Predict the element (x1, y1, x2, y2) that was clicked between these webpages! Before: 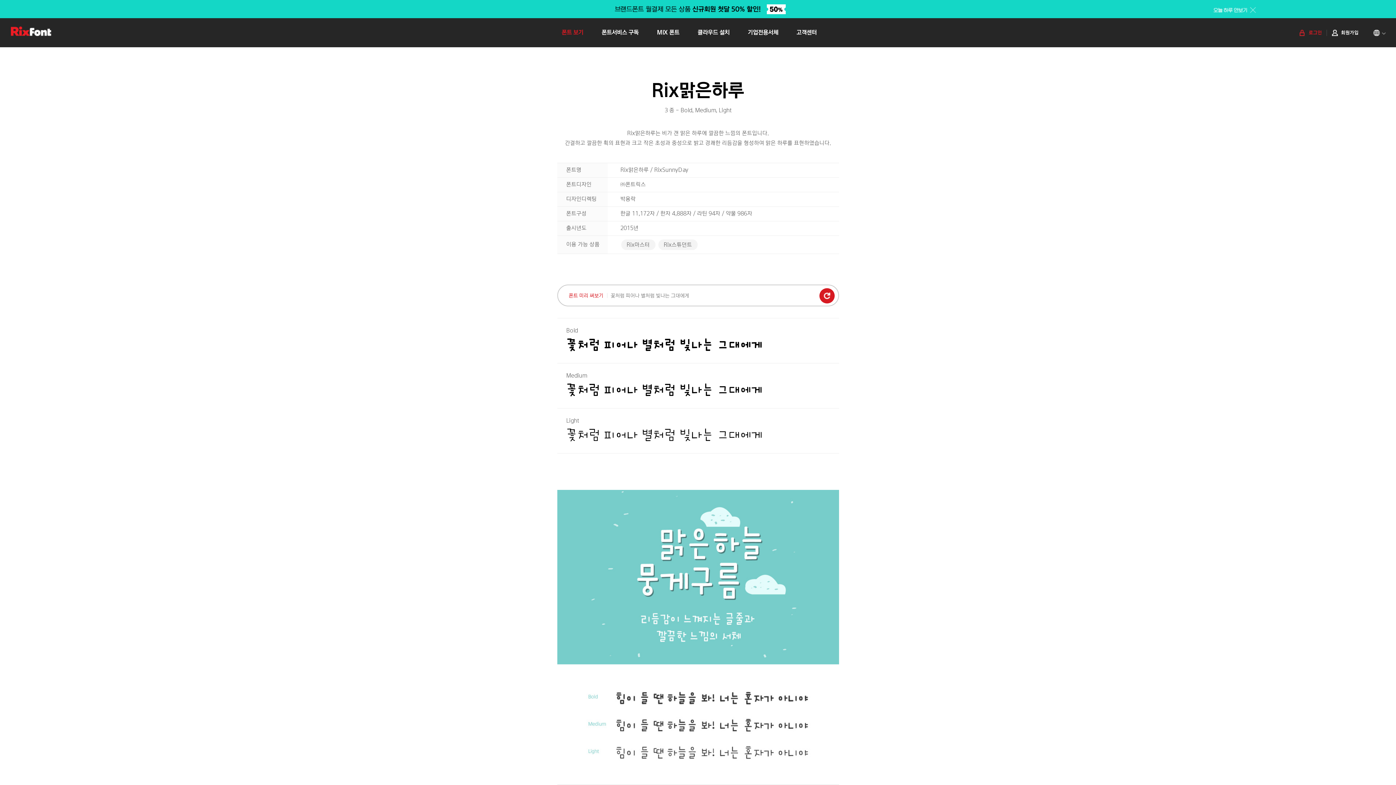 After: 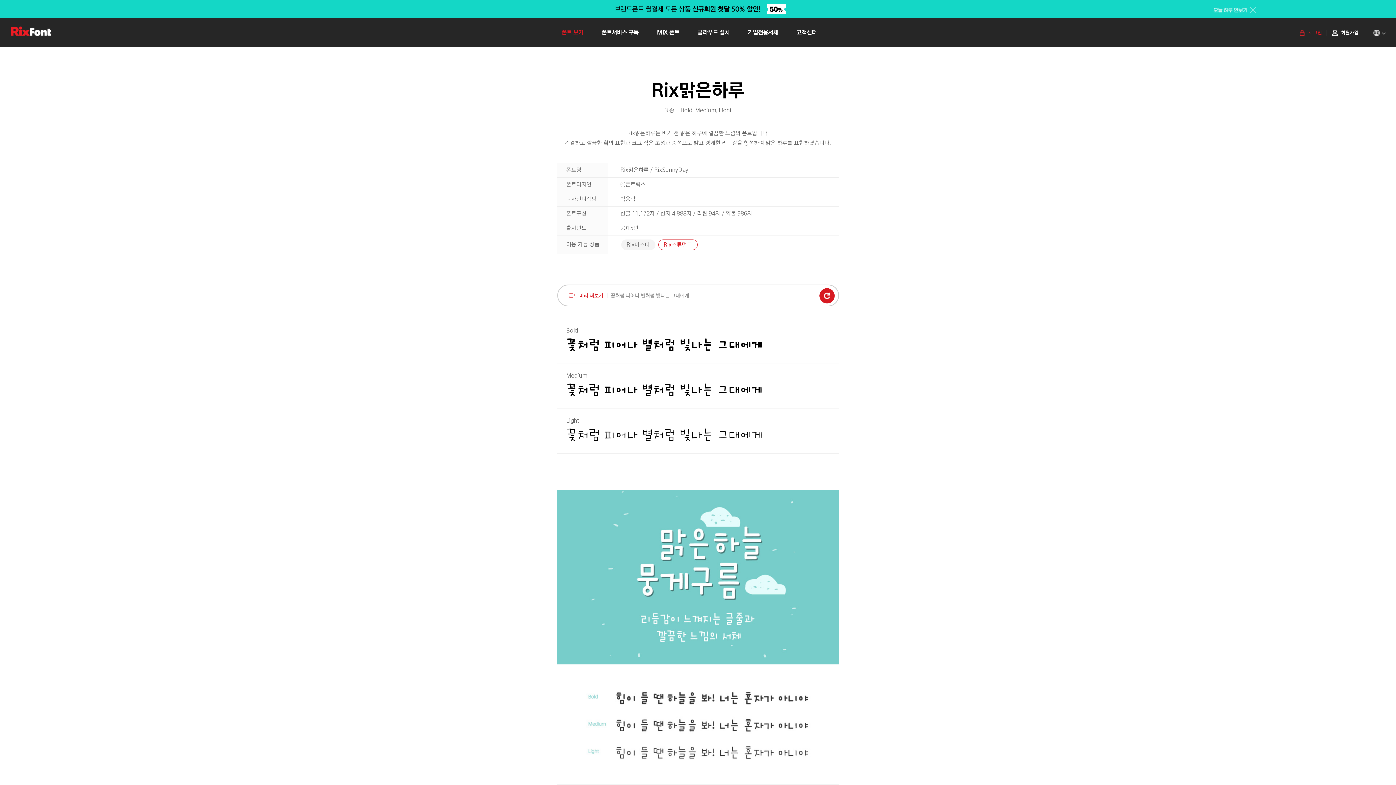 Action: bbox: (658, 239, 697, 250) label: Rix스튜던트